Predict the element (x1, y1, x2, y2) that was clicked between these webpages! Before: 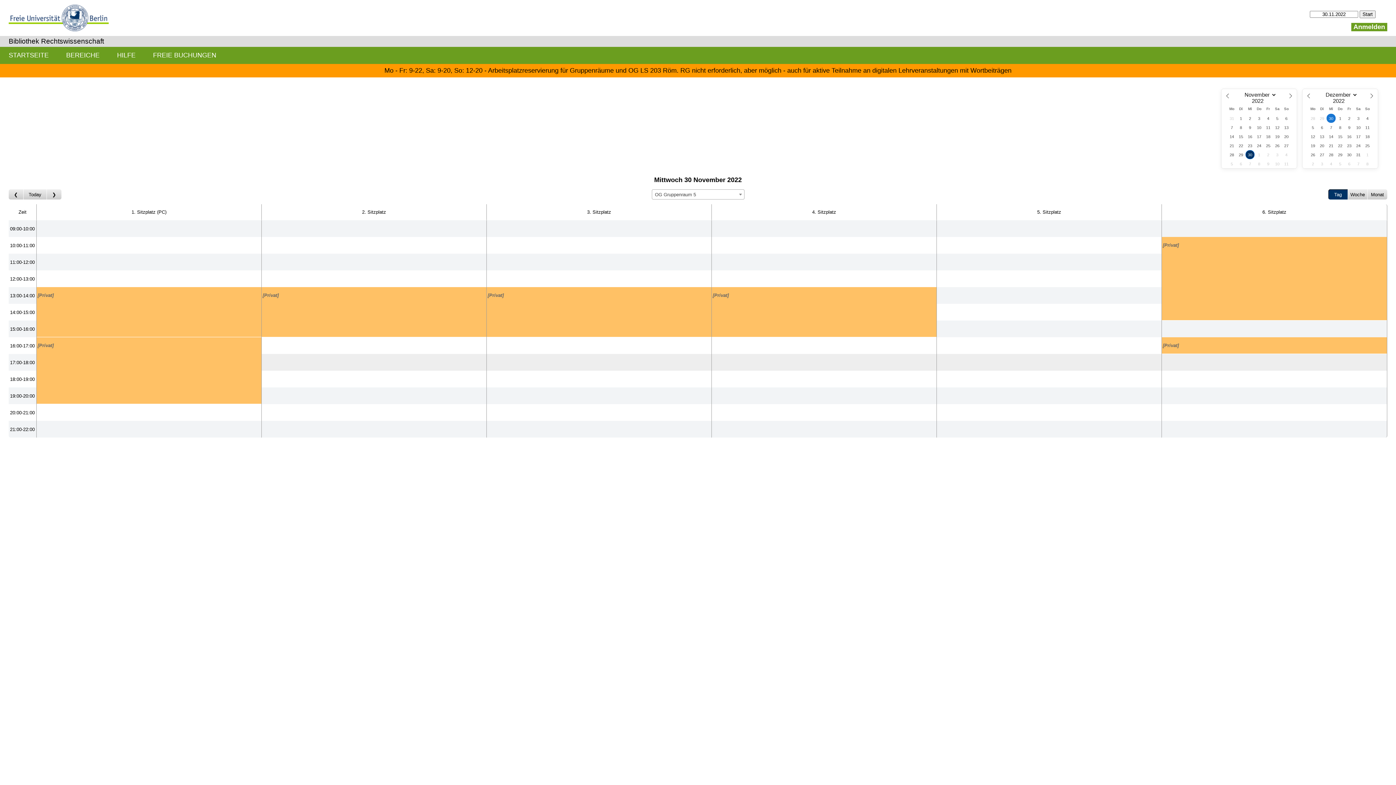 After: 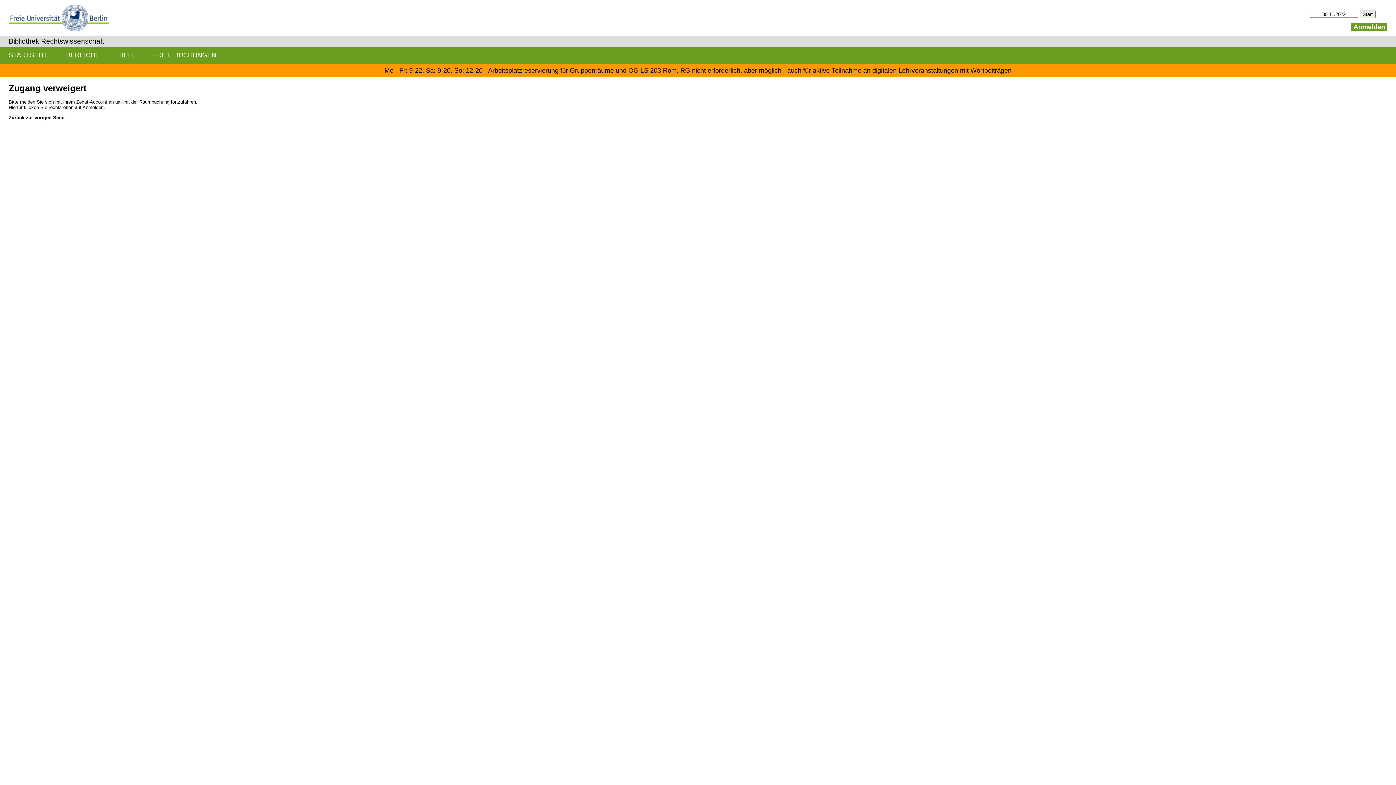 Action: bbox: (486, 370, 711, 387) label: Create a new booking